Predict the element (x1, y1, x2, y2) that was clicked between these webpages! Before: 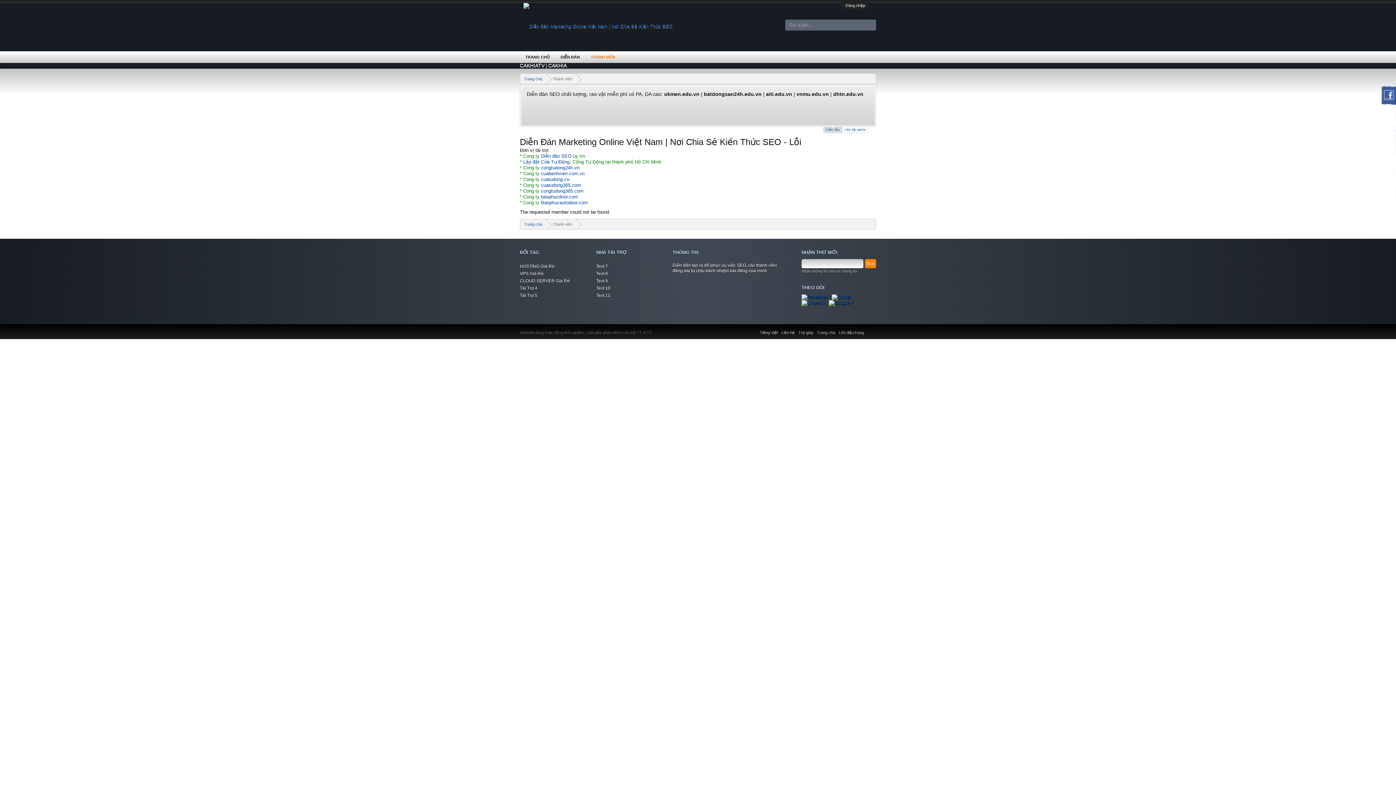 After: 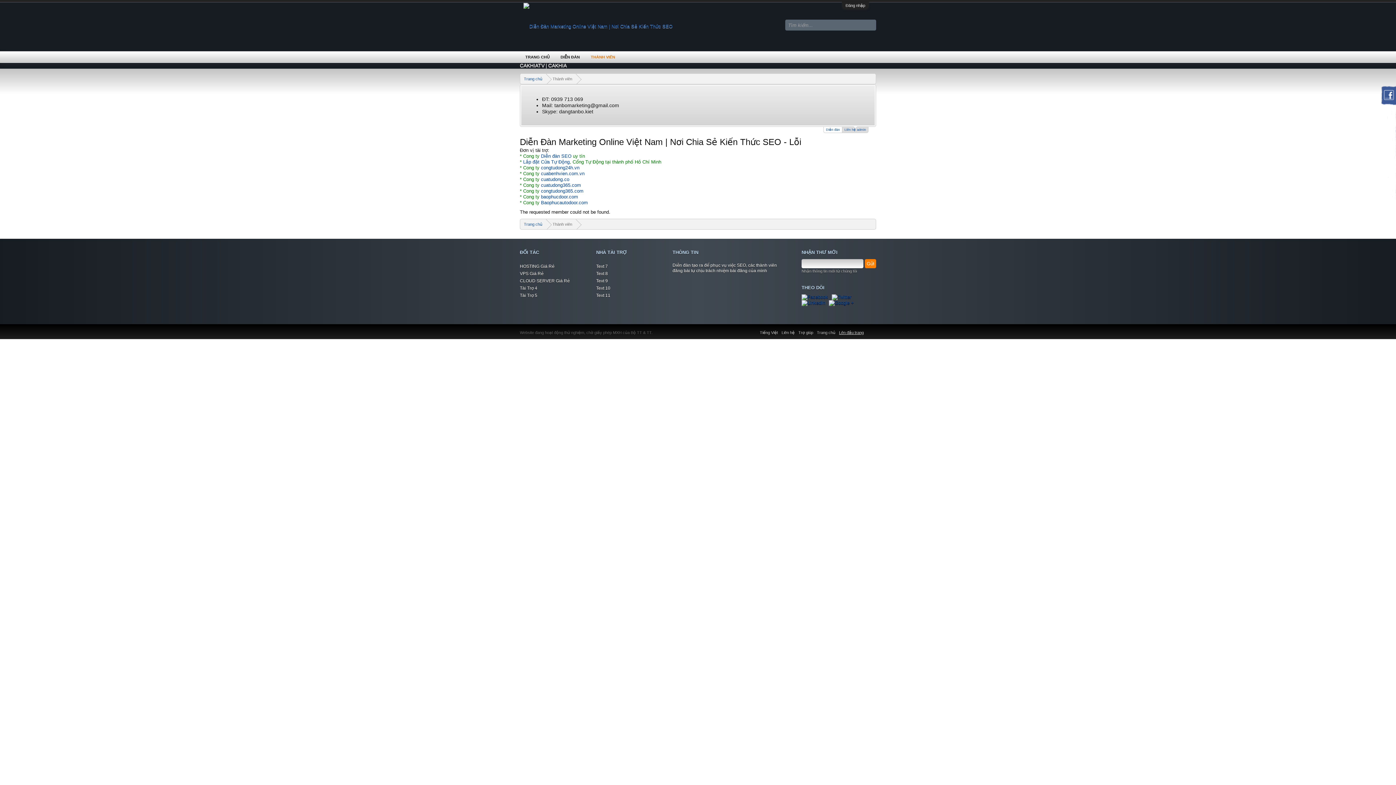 Action: label: Lên đầu trang bbox: (837, 328, 865, 336)